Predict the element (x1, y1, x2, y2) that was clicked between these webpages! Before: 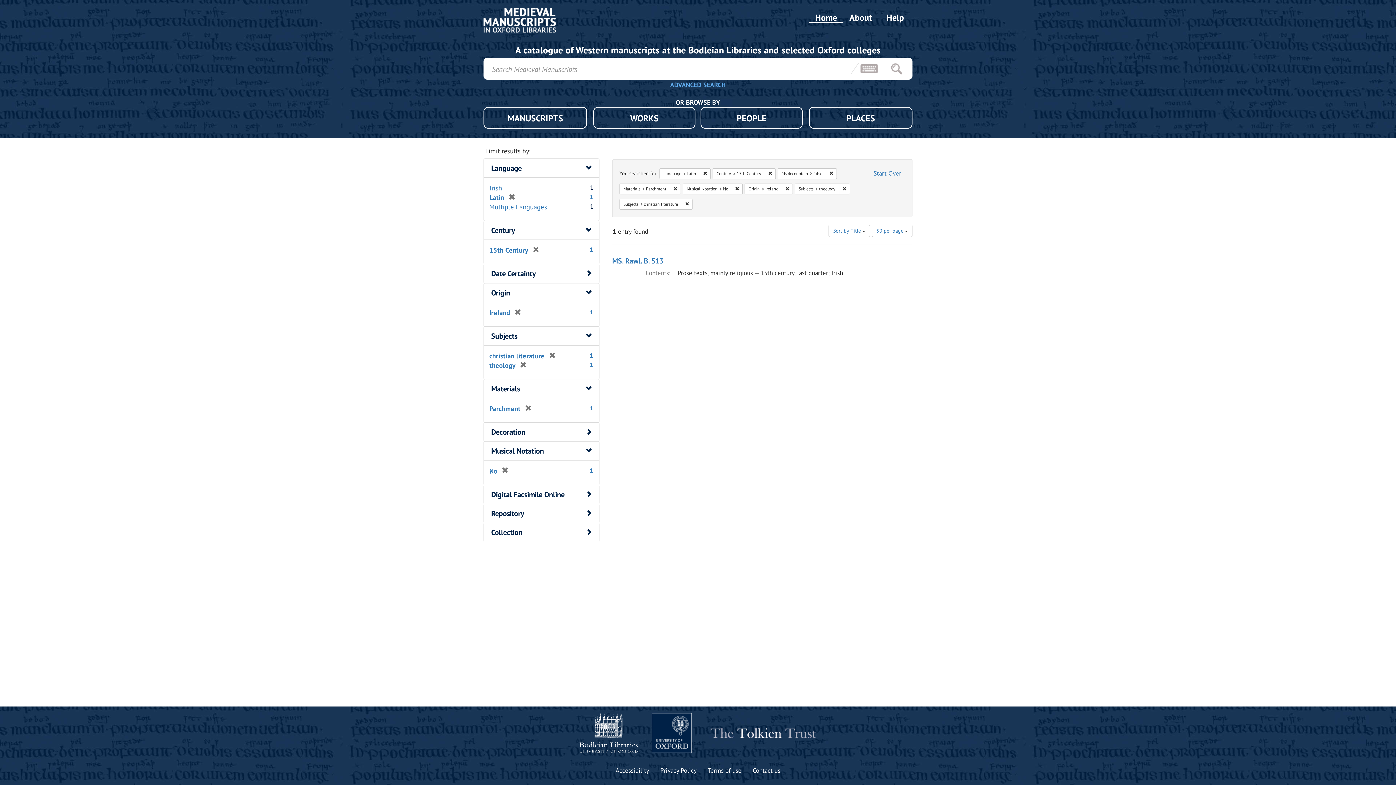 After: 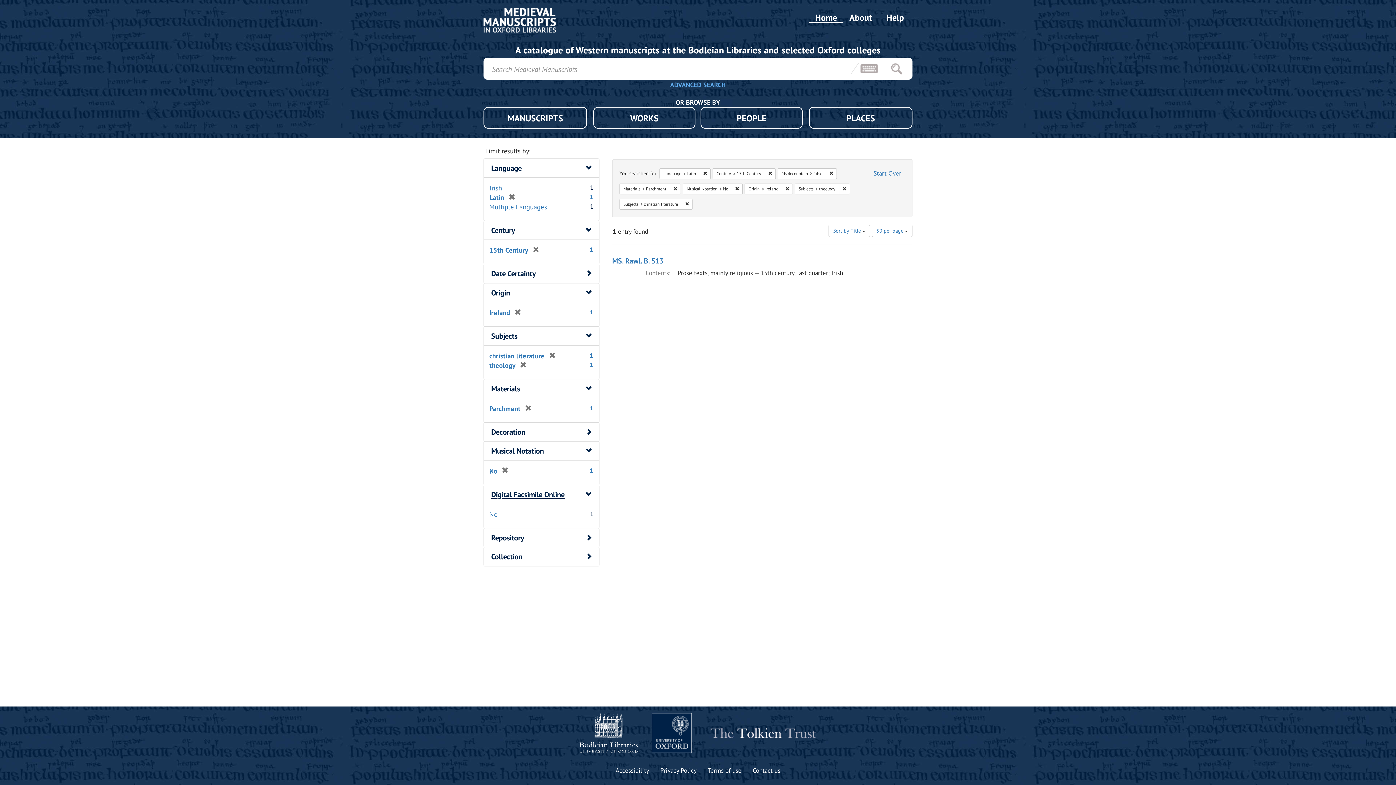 Action: label: Digital Facsimile Online bbox: (491, 489, 564, 499)